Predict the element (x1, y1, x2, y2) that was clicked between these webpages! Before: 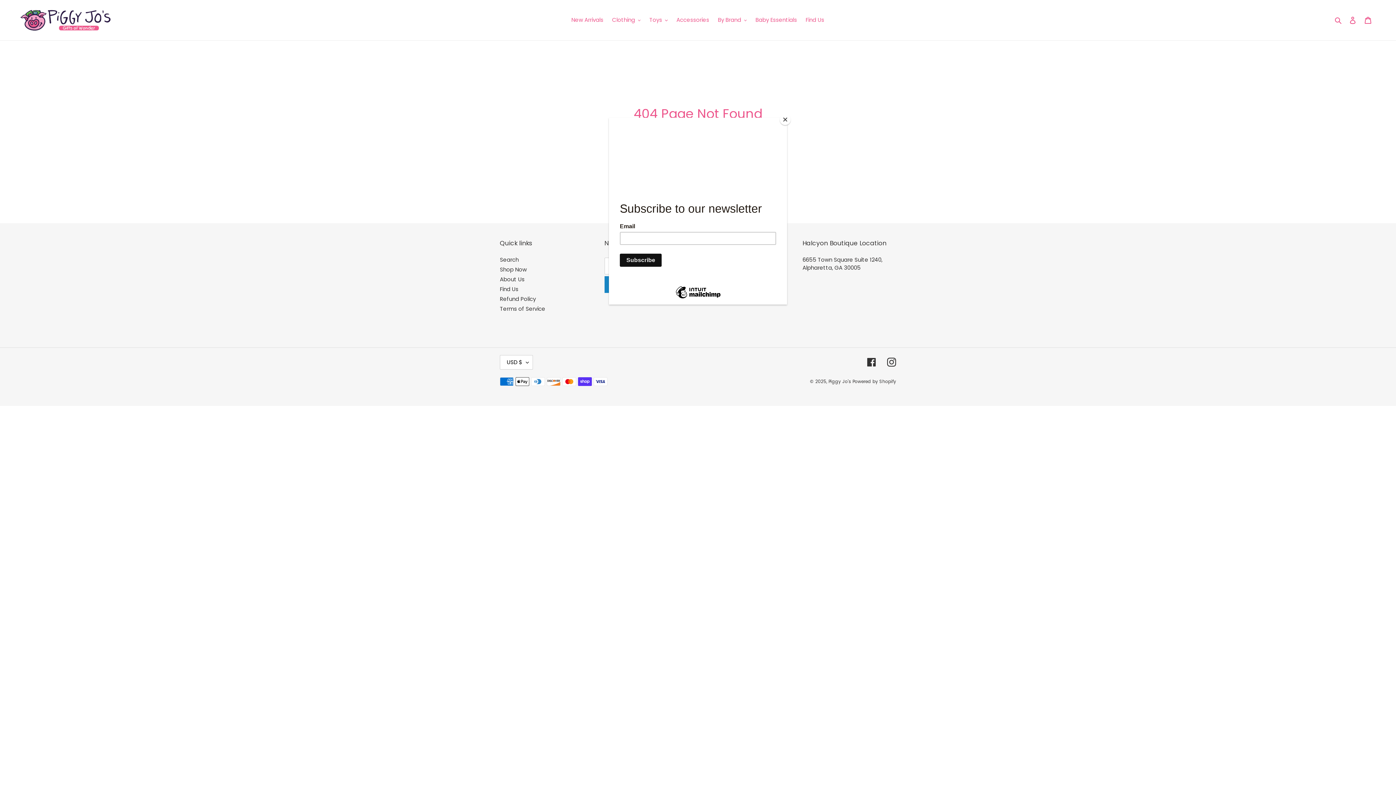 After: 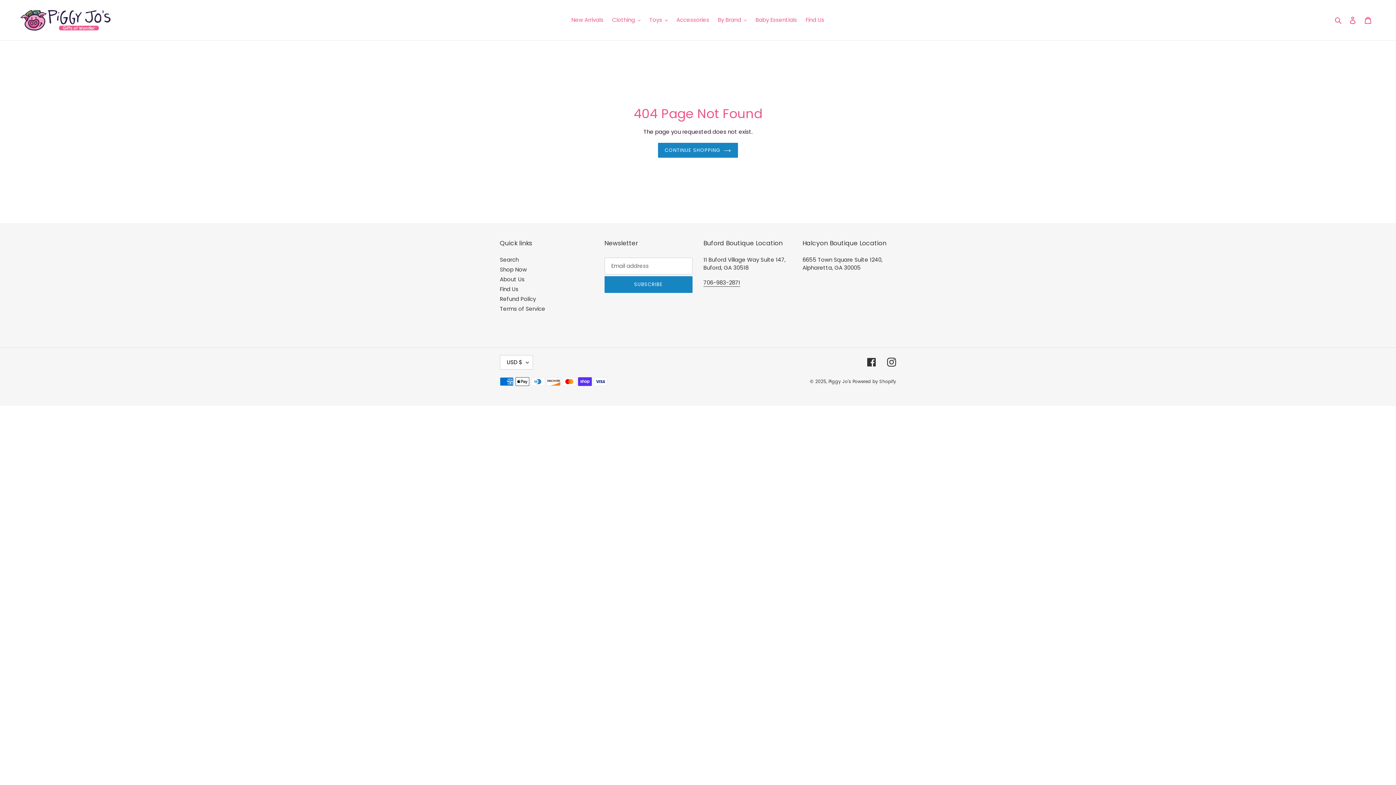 Action: label: Close bbox: (780, 114, 790, 125)